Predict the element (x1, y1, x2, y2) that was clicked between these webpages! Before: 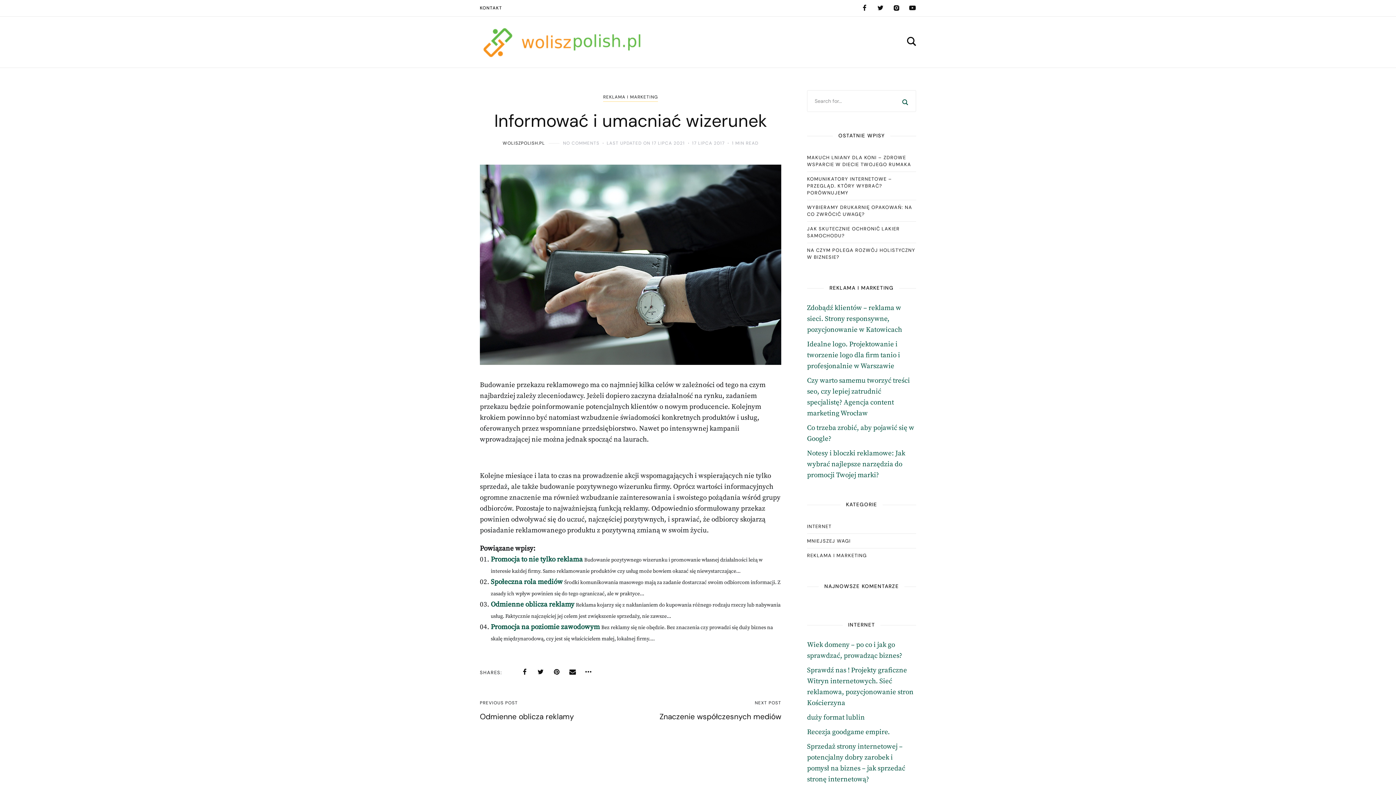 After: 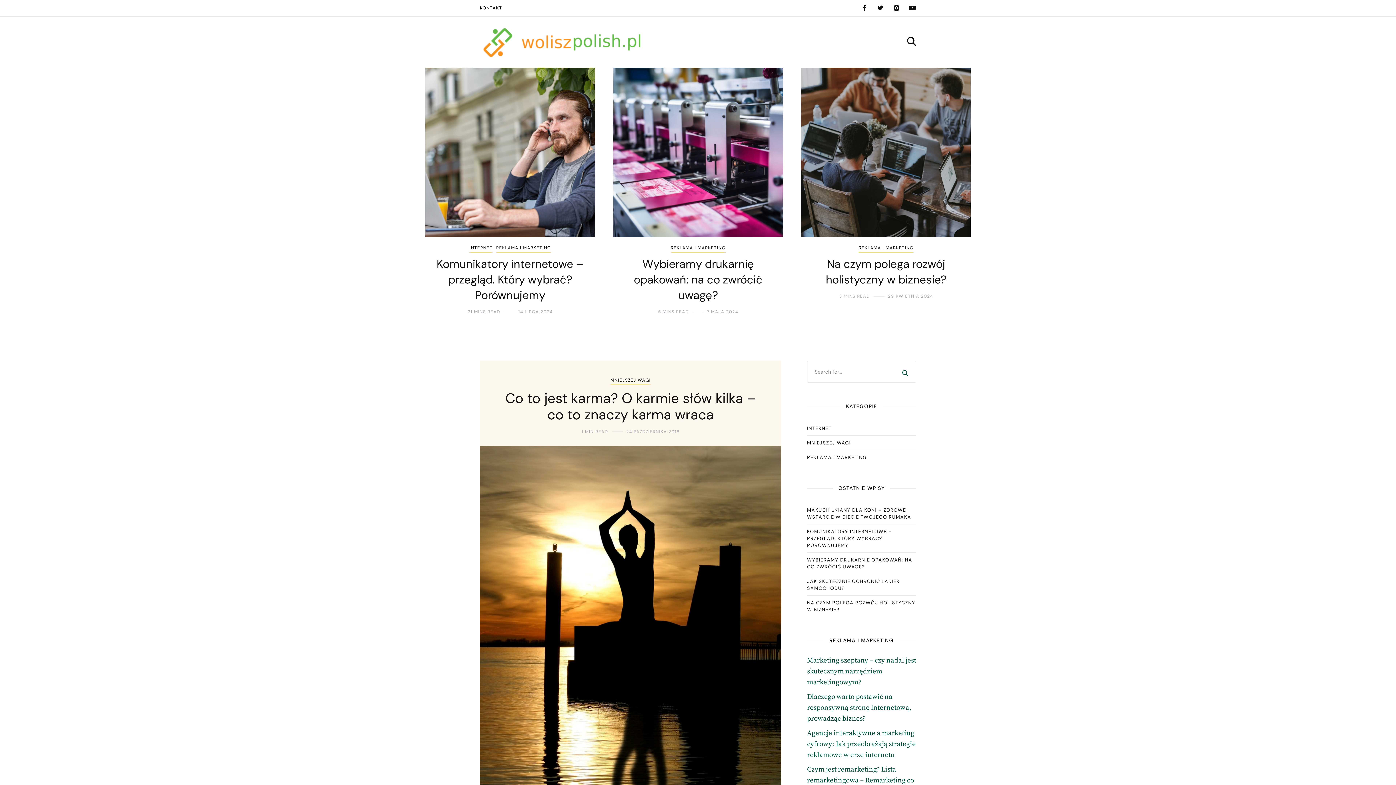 Action: bbox: (480, 20, 643, 64)